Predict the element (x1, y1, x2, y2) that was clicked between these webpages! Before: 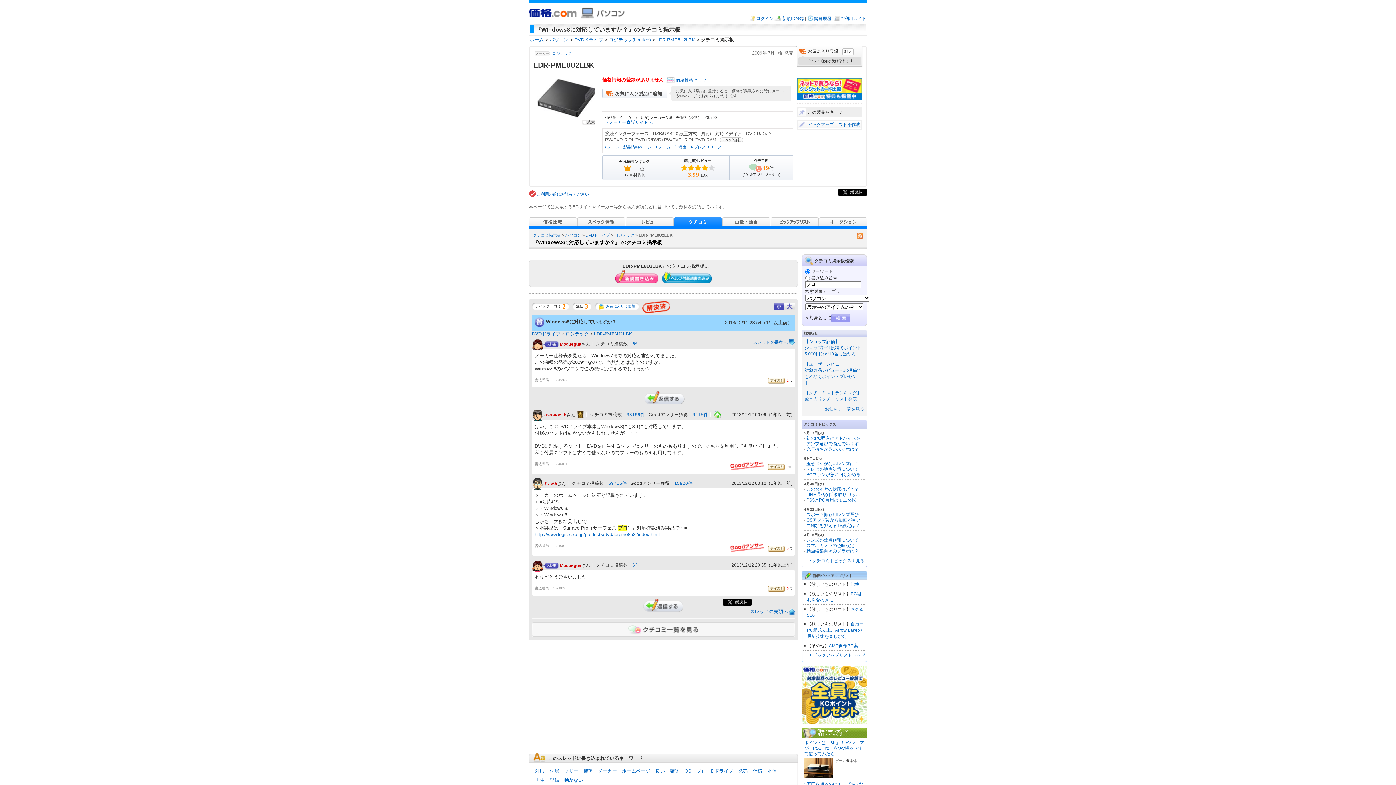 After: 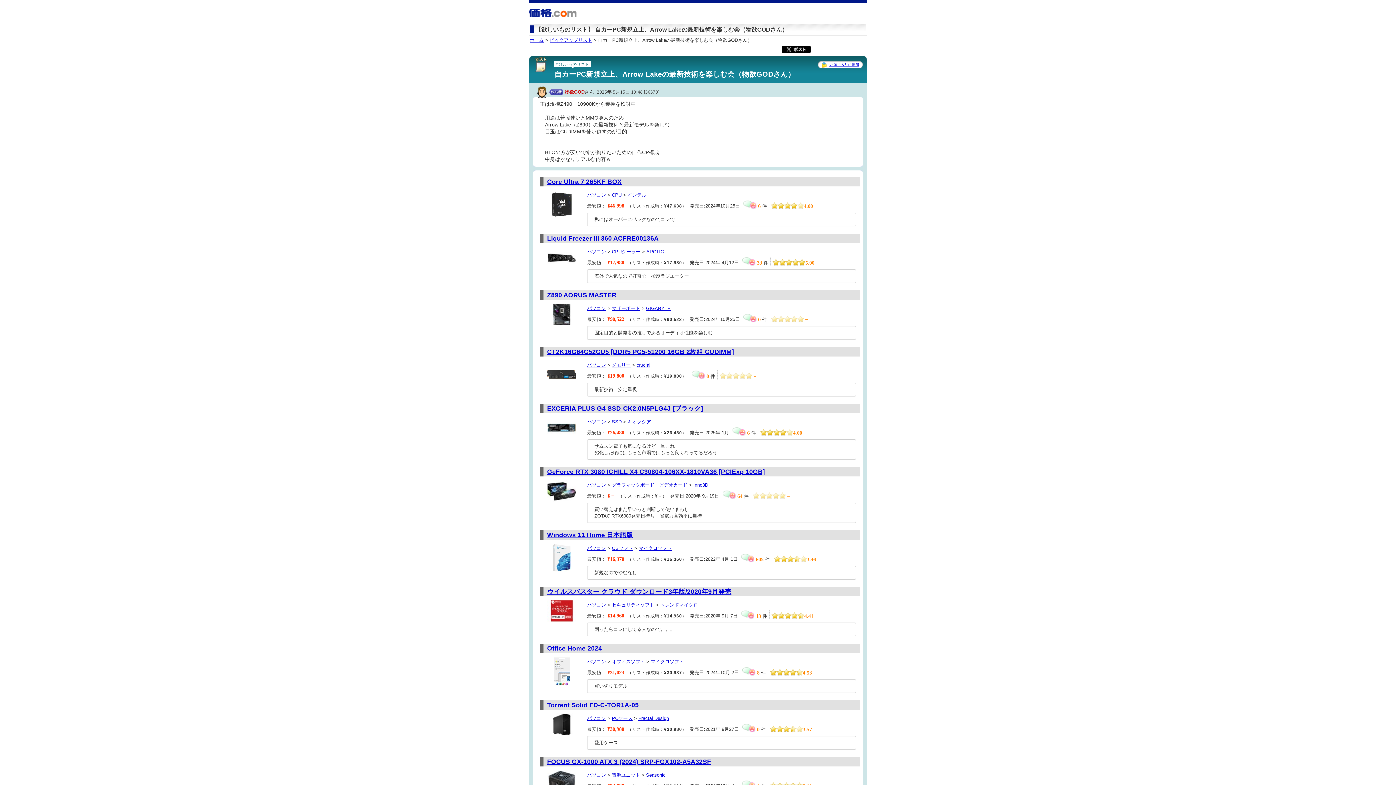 Action: label: 自カーPC新規立上、Arrow Lakeの最新技術を楽しむ会 bbox: (807, 621, 864, 639)